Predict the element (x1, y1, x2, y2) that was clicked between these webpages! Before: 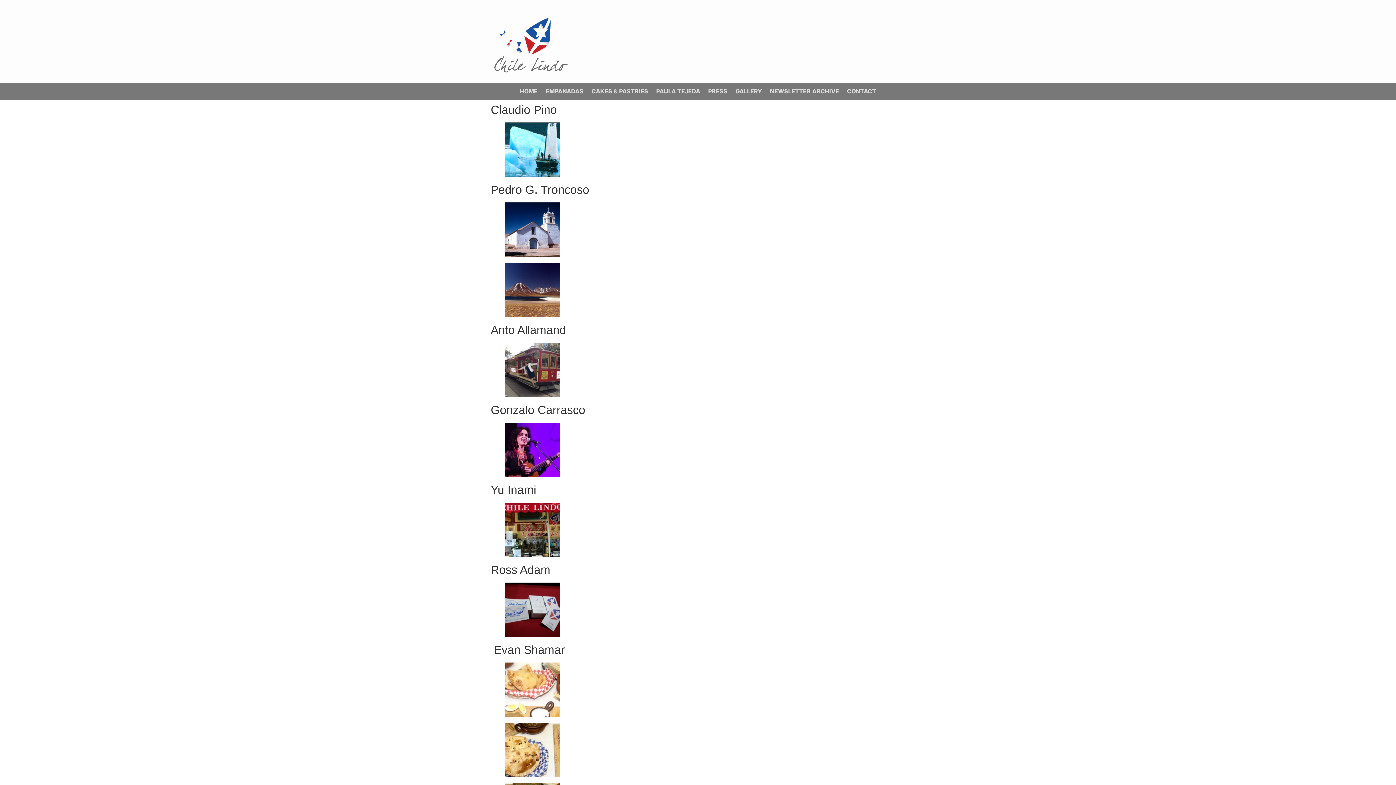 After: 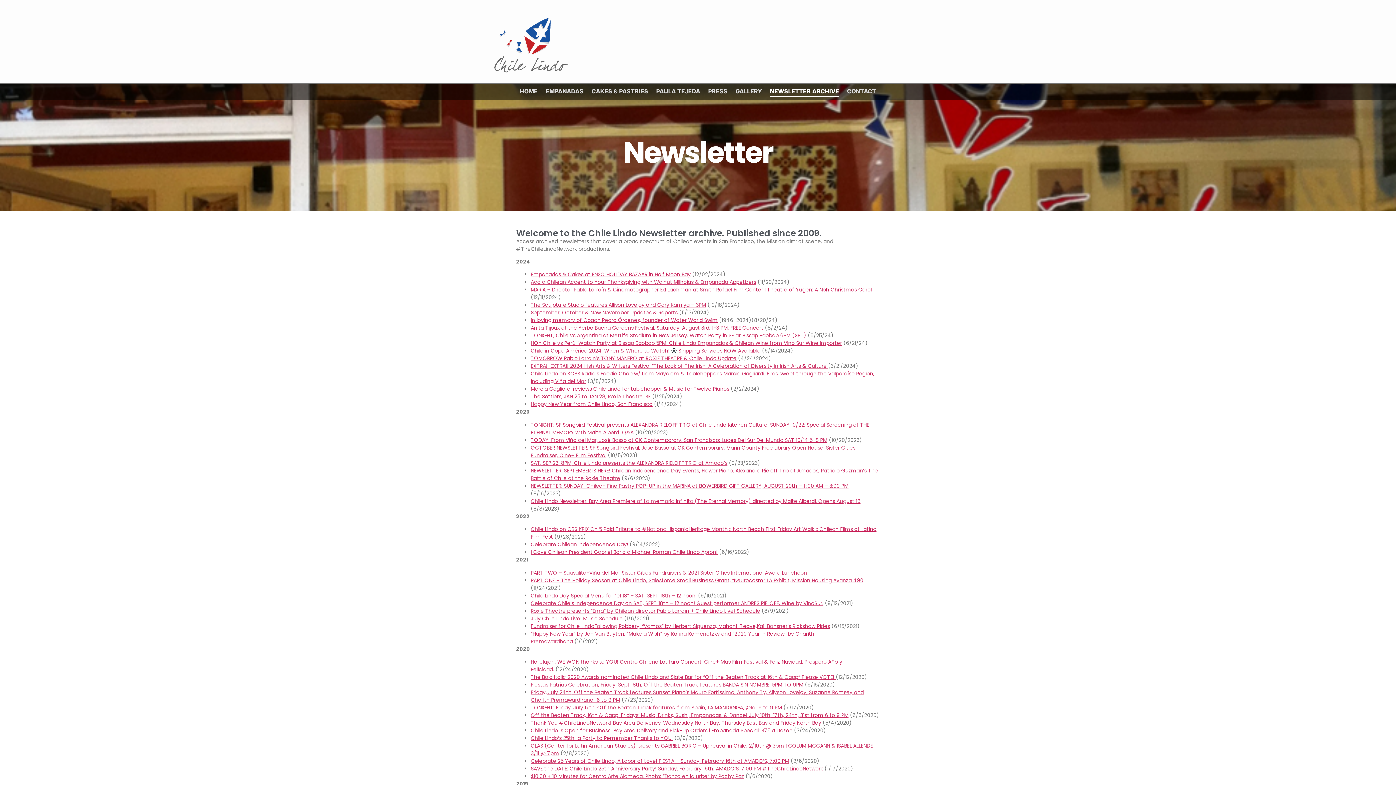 Action: bbox: (766, 83, 842, 99) label: NEWSLETTER ARCHIVE